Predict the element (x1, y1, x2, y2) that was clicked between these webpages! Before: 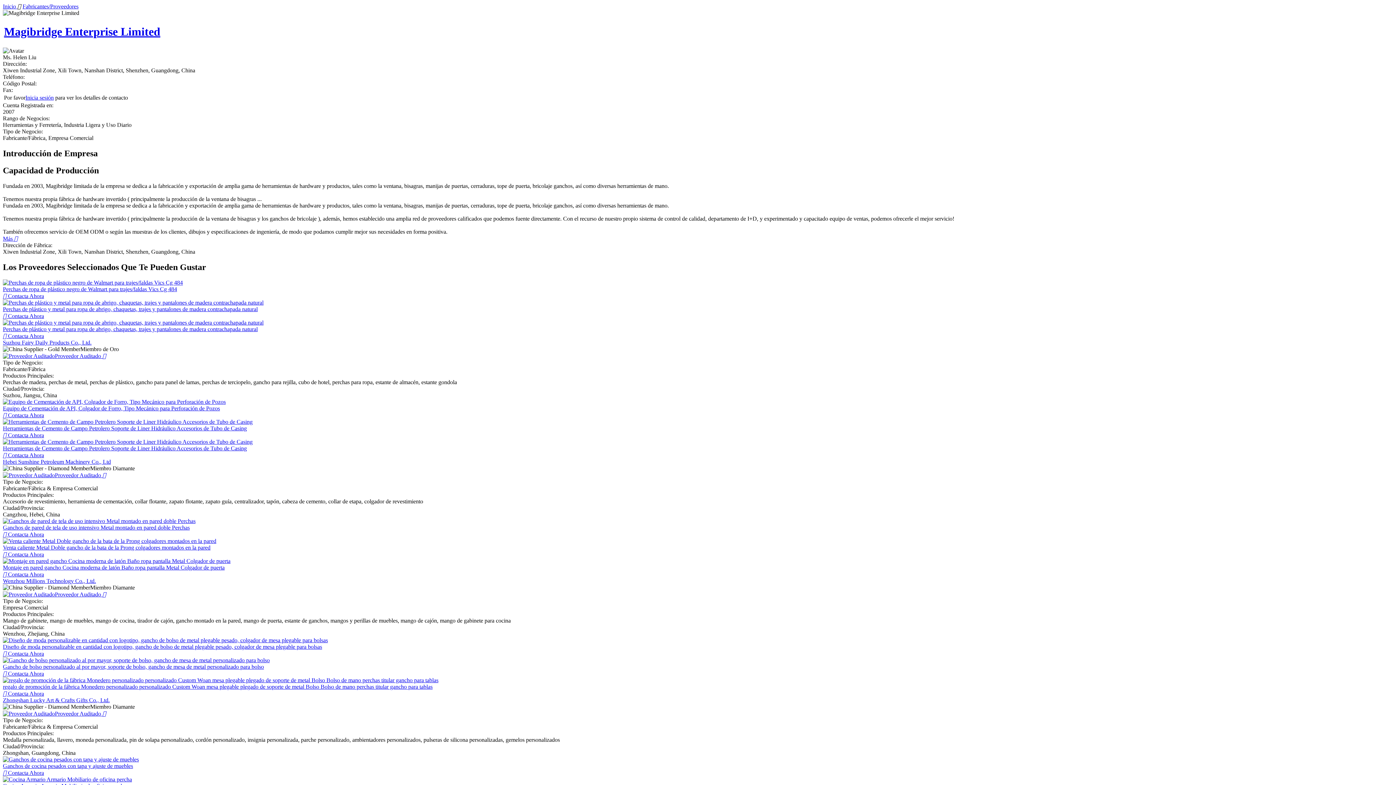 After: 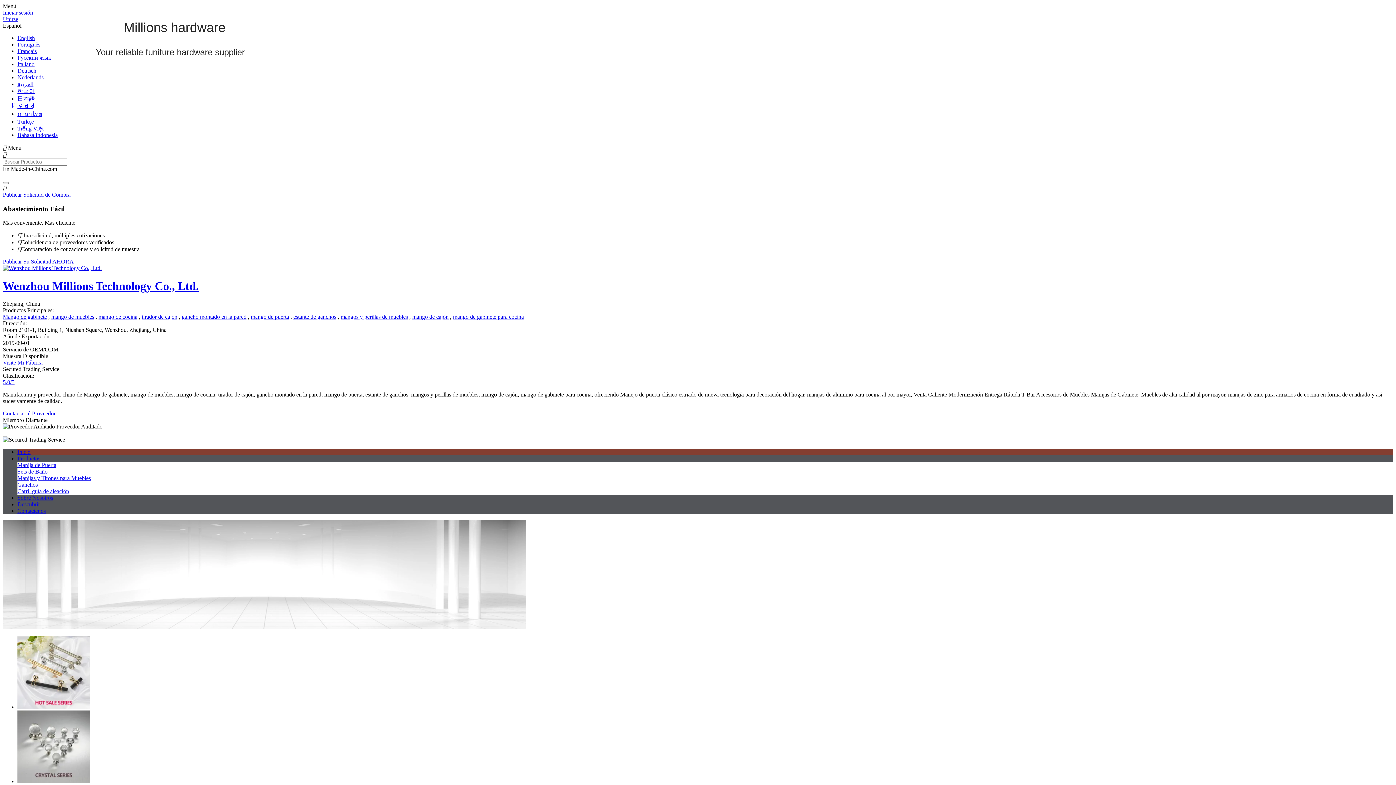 Action: bbox: (2, 578, 96, 584) label: Wenzhou Millions Technology Co., Ltd.